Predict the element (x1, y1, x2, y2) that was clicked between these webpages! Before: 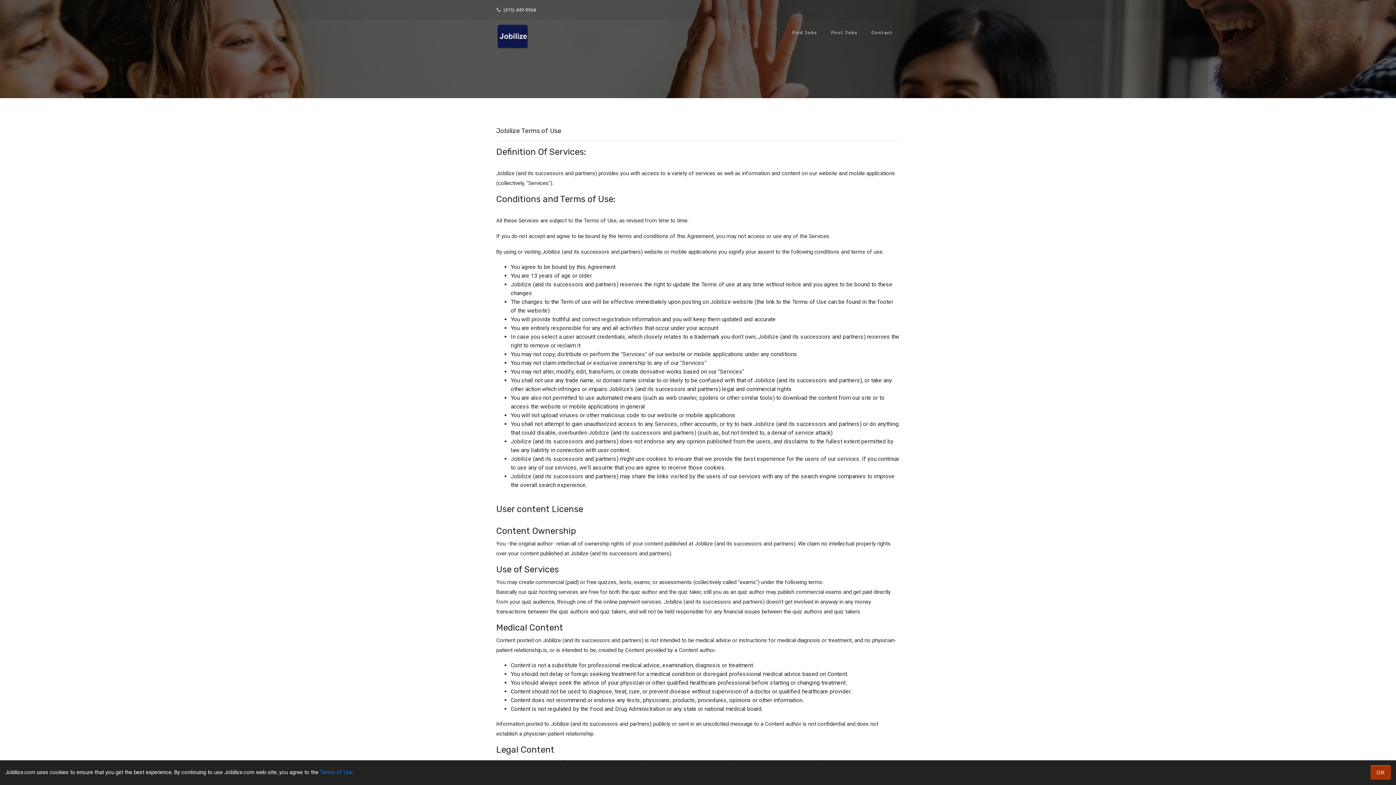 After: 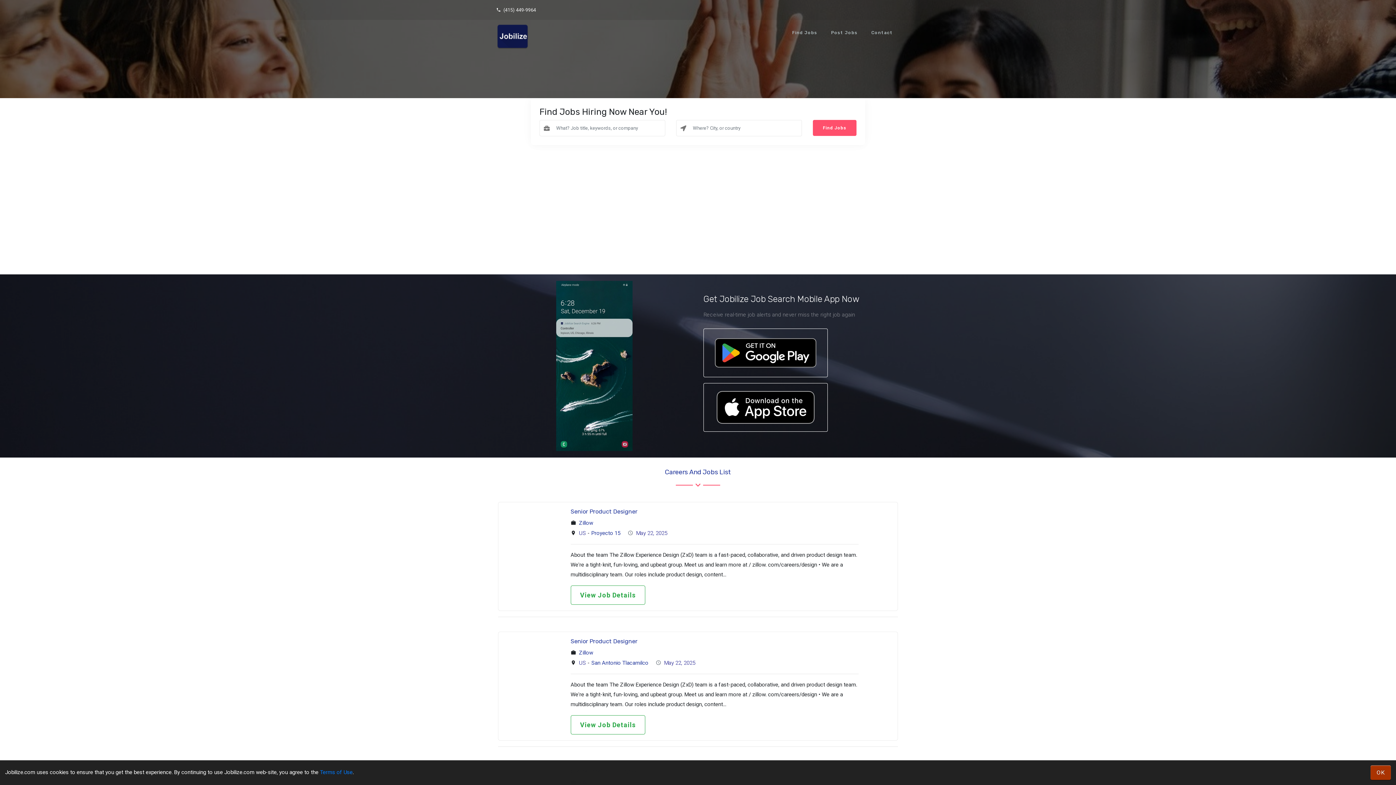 Action: bbox: (787, 20, 822, 45) label: Find Jobs